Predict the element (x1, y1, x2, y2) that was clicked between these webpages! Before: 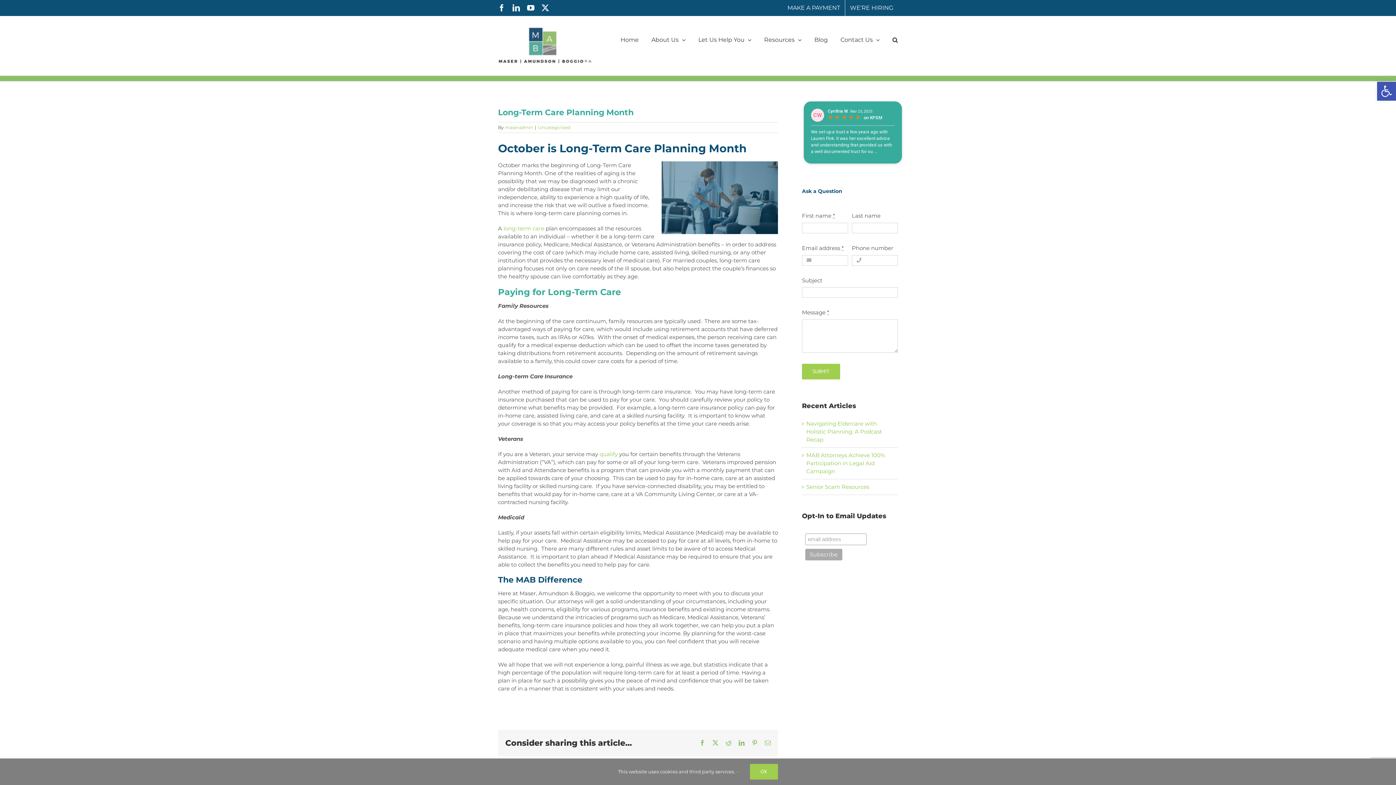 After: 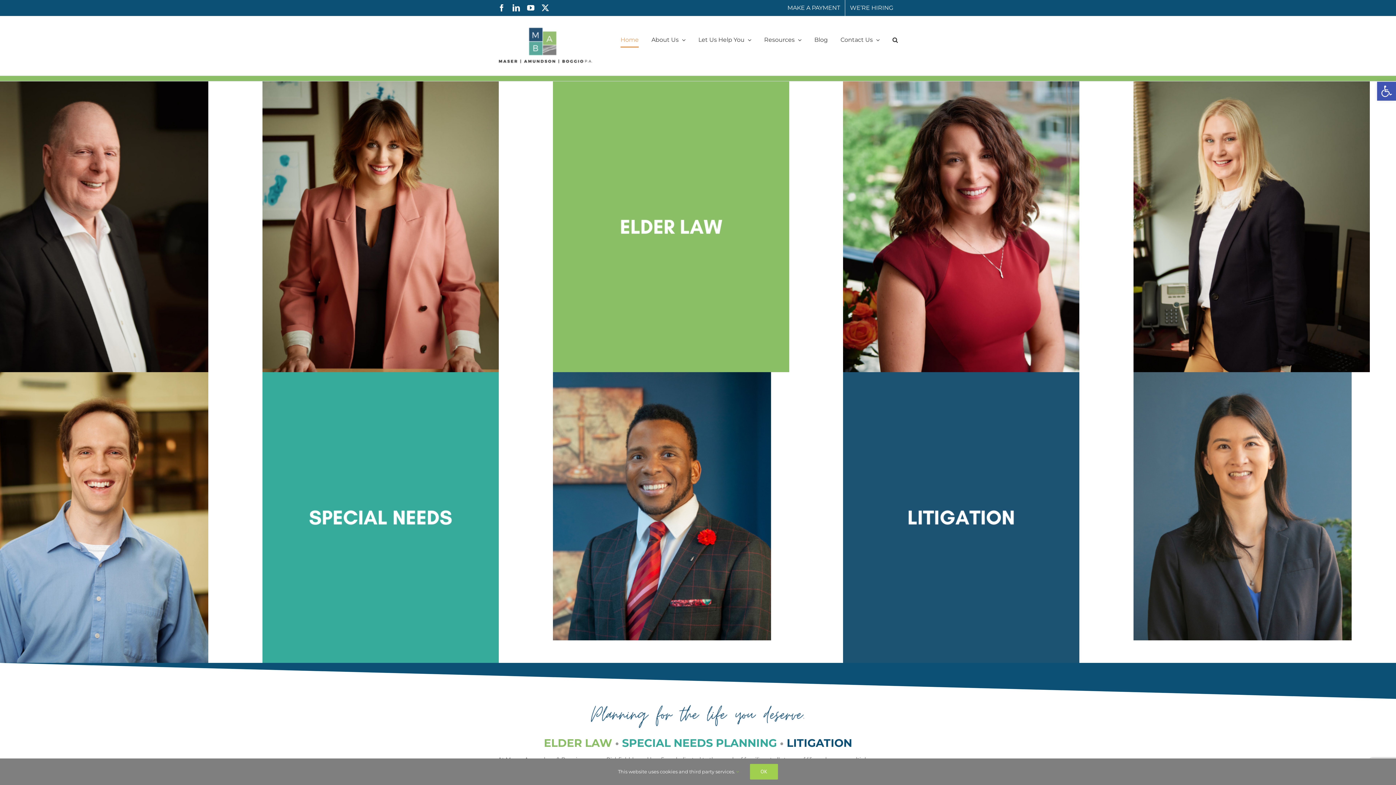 Action: bbox: (498, 27, 593, 64)